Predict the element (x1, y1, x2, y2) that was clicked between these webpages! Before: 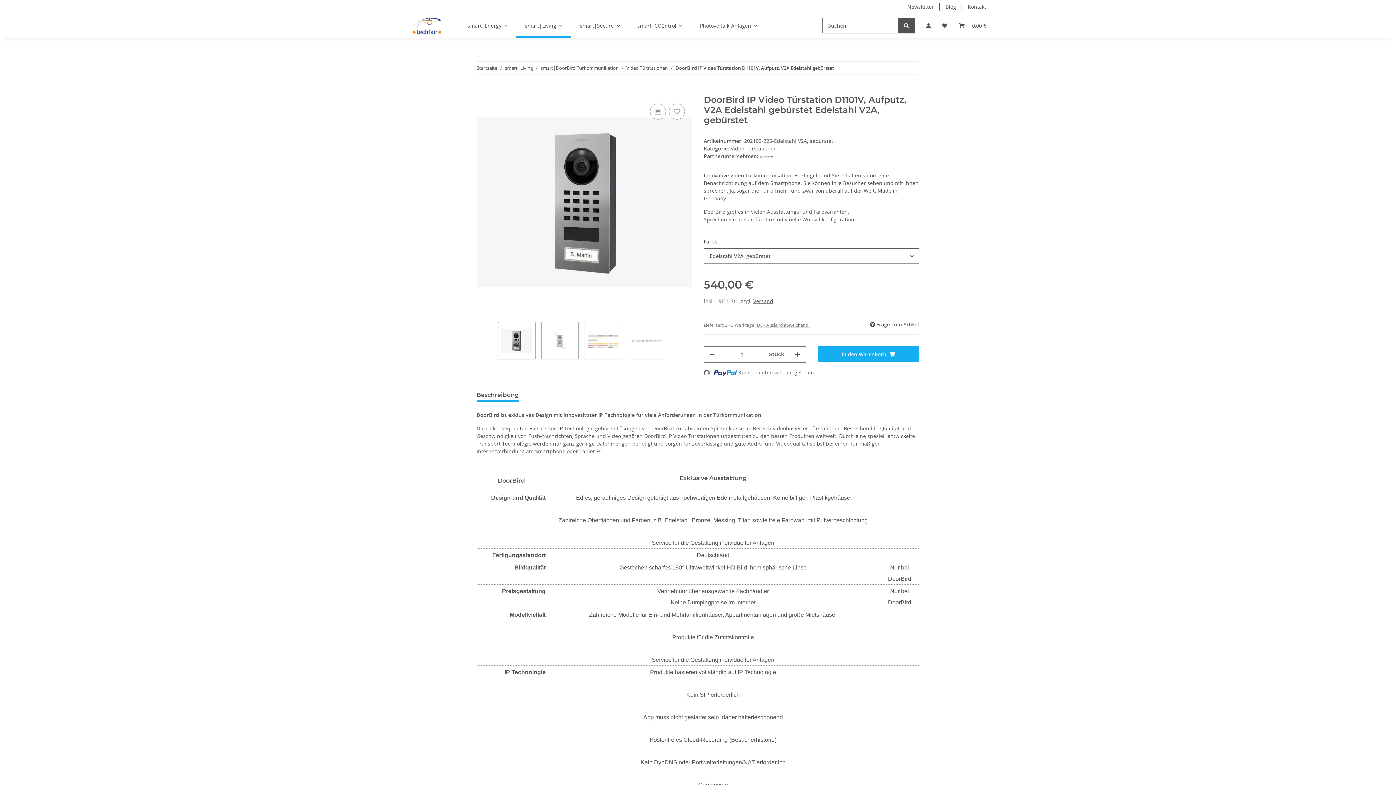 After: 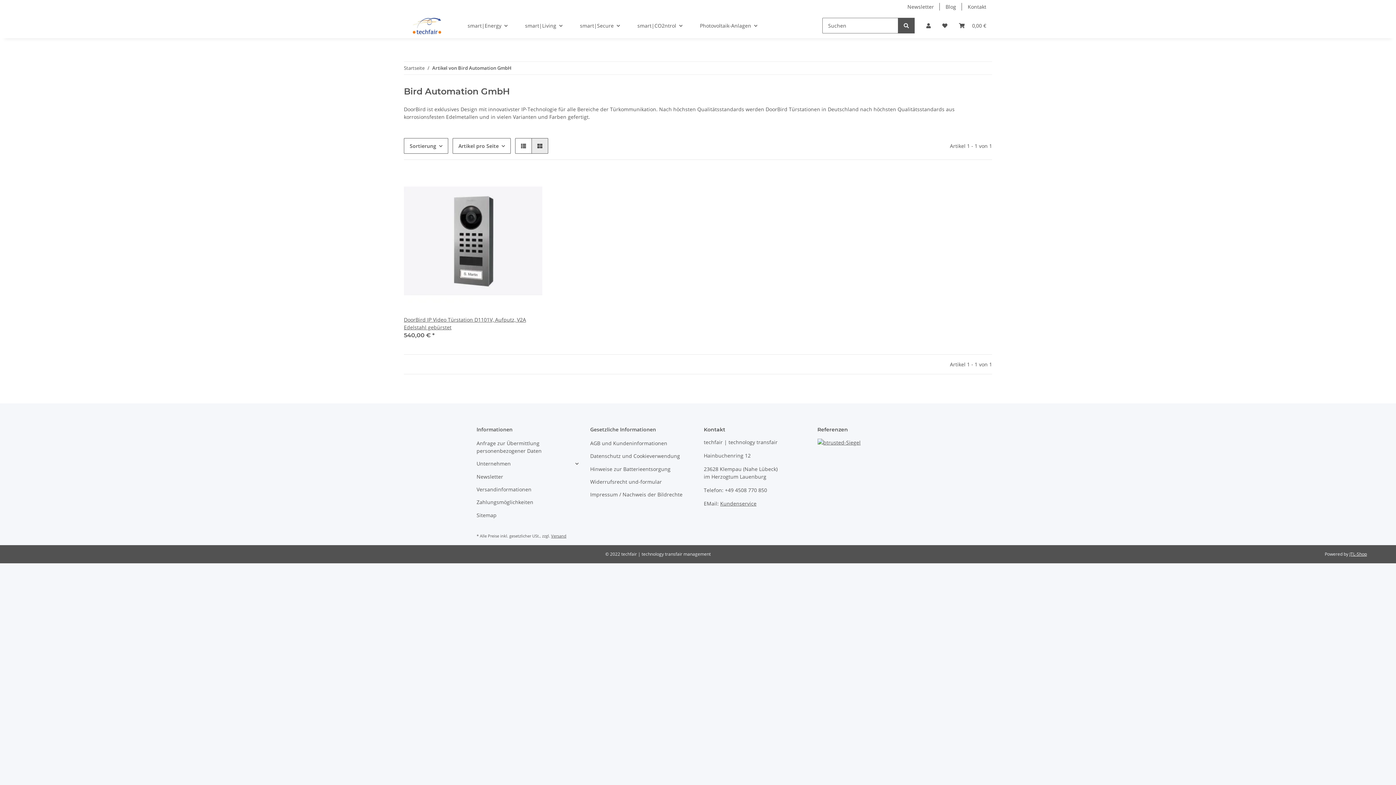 Action: bbox: (760, 152, 772, 159)